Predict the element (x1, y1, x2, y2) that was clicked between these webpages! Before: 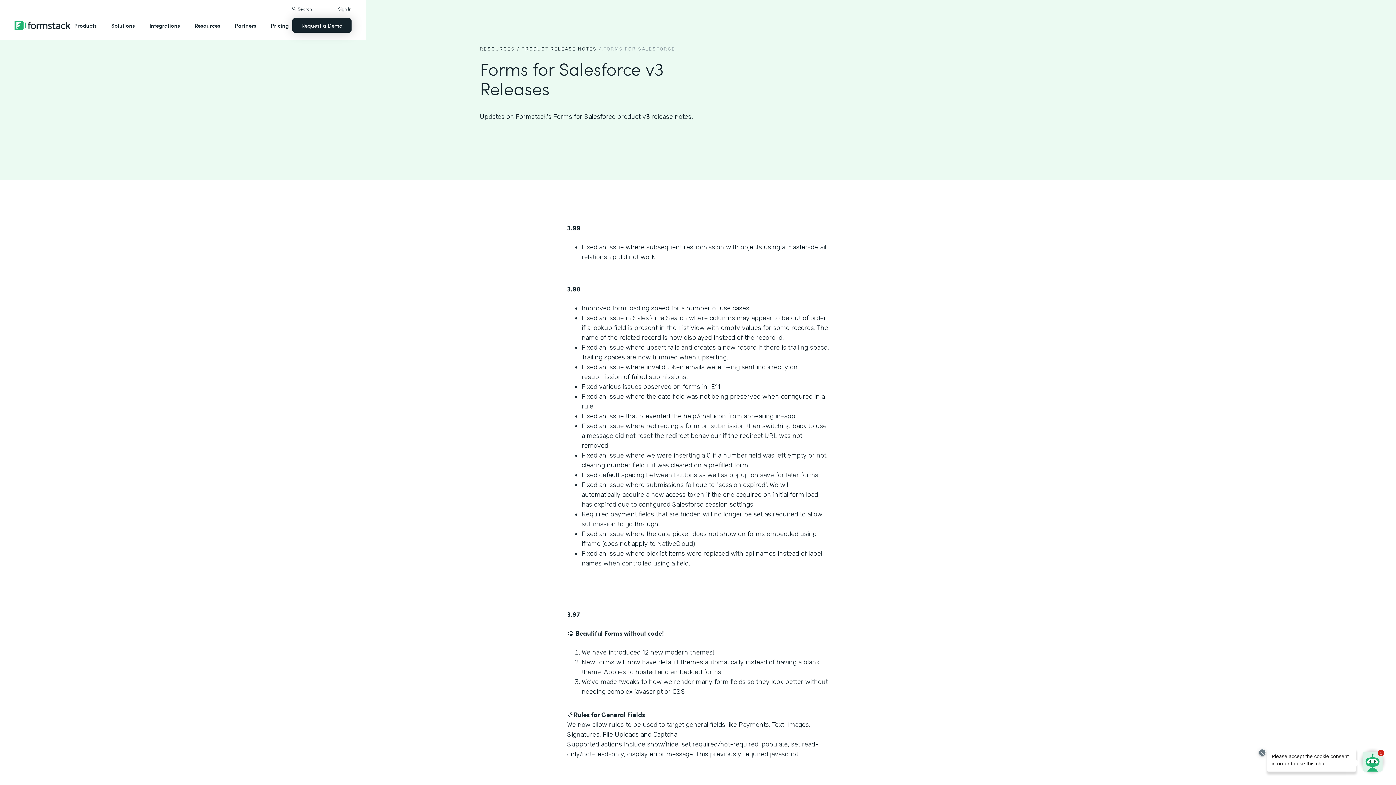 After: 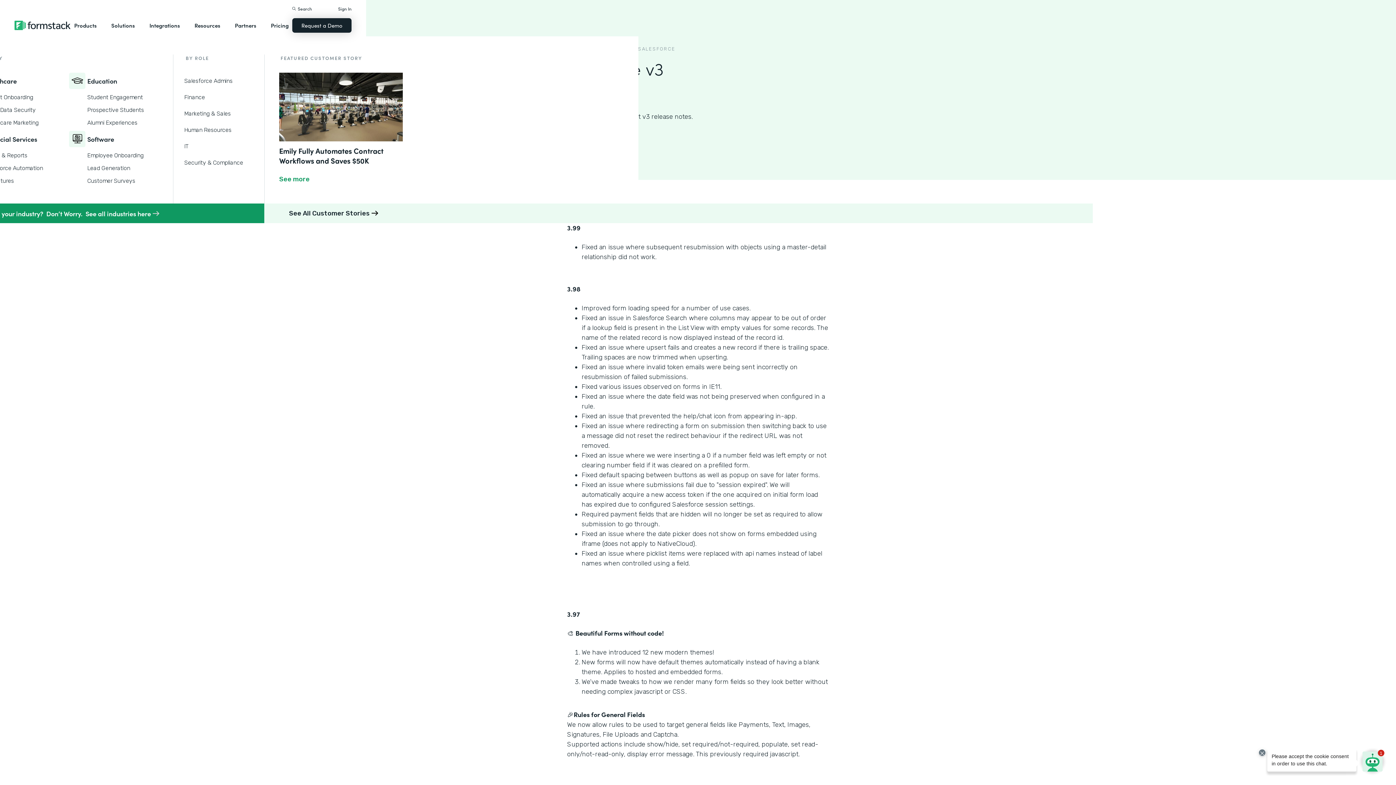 Action: label: Solutions bbox: (107, 14, 138, 36)